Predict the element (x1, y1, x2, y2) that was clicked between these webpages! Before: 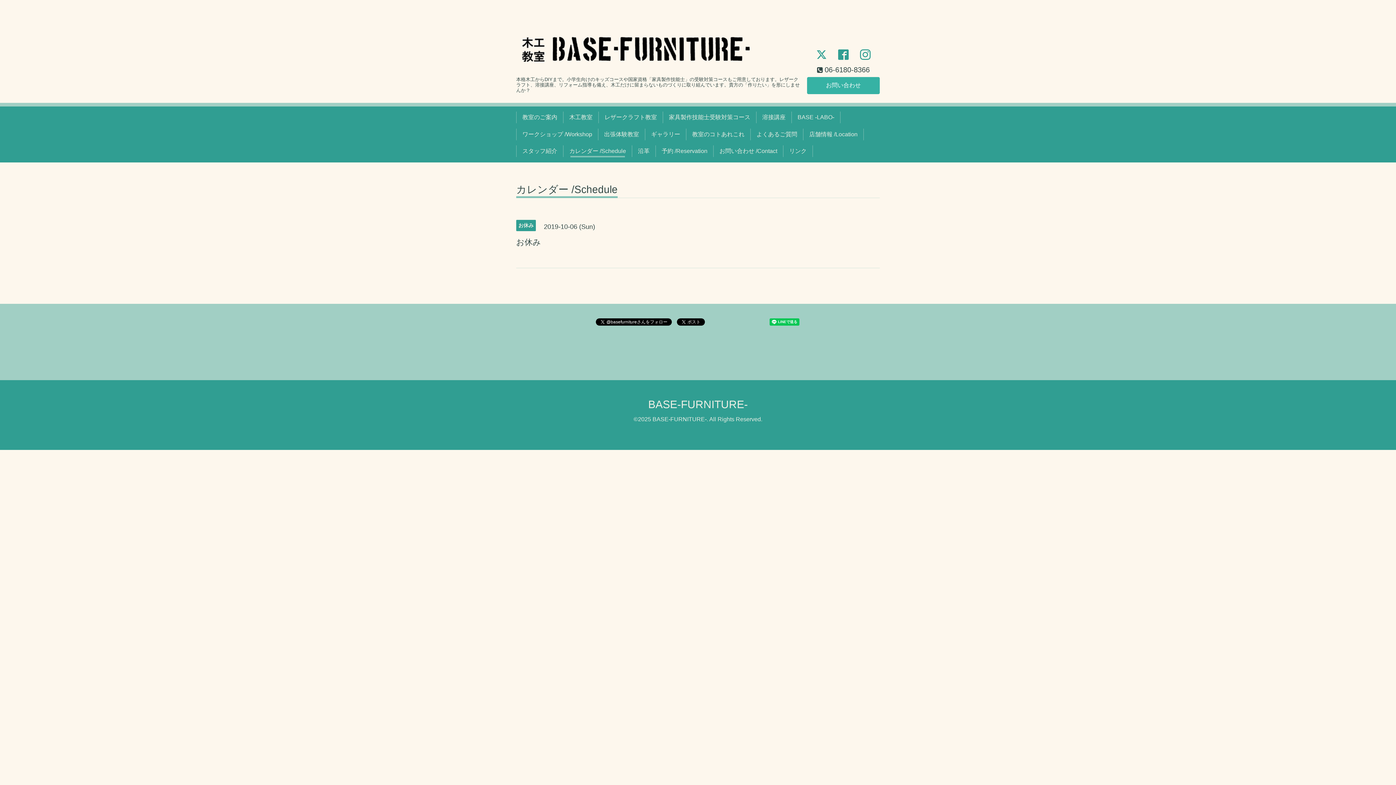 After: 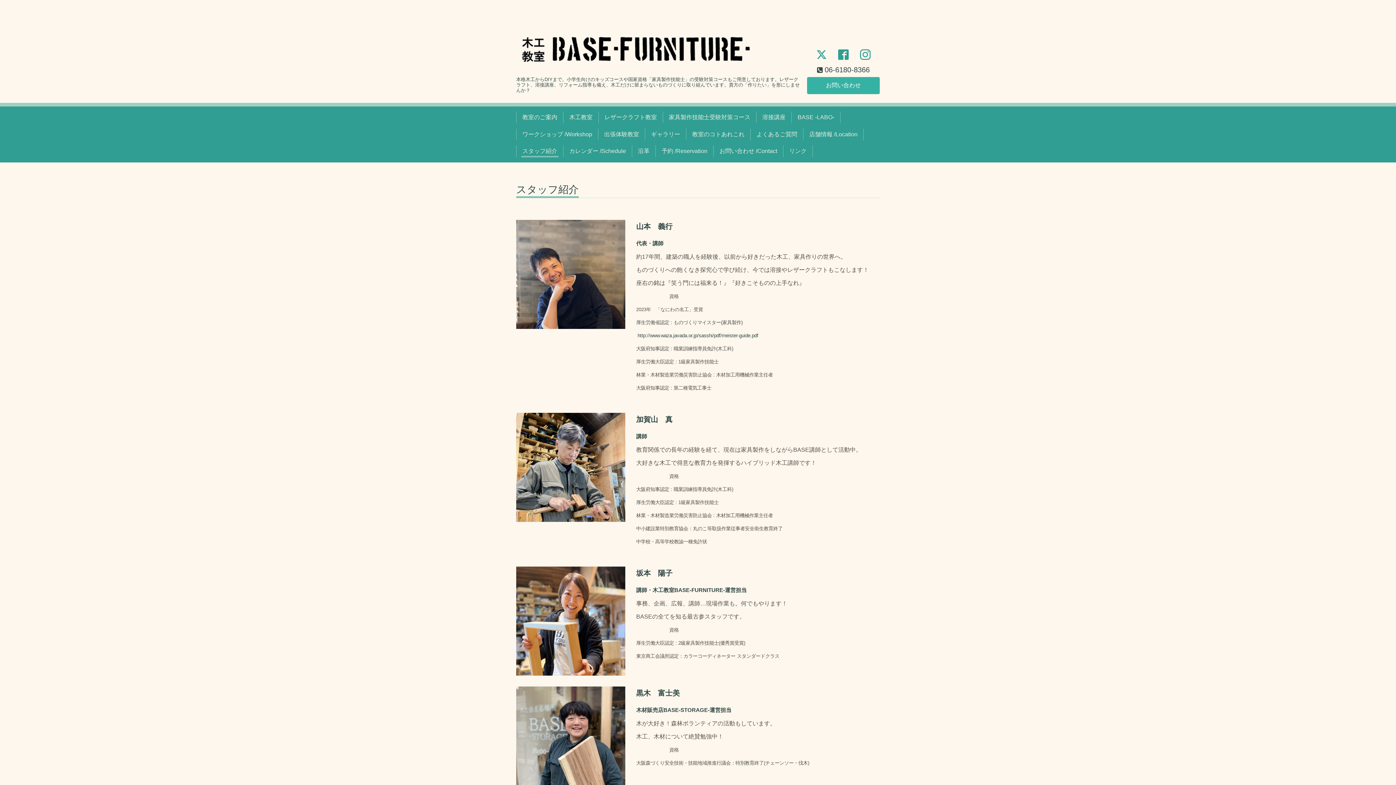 Action: label: スタッフ紹介 bbox: (519, 145, 560, 157)